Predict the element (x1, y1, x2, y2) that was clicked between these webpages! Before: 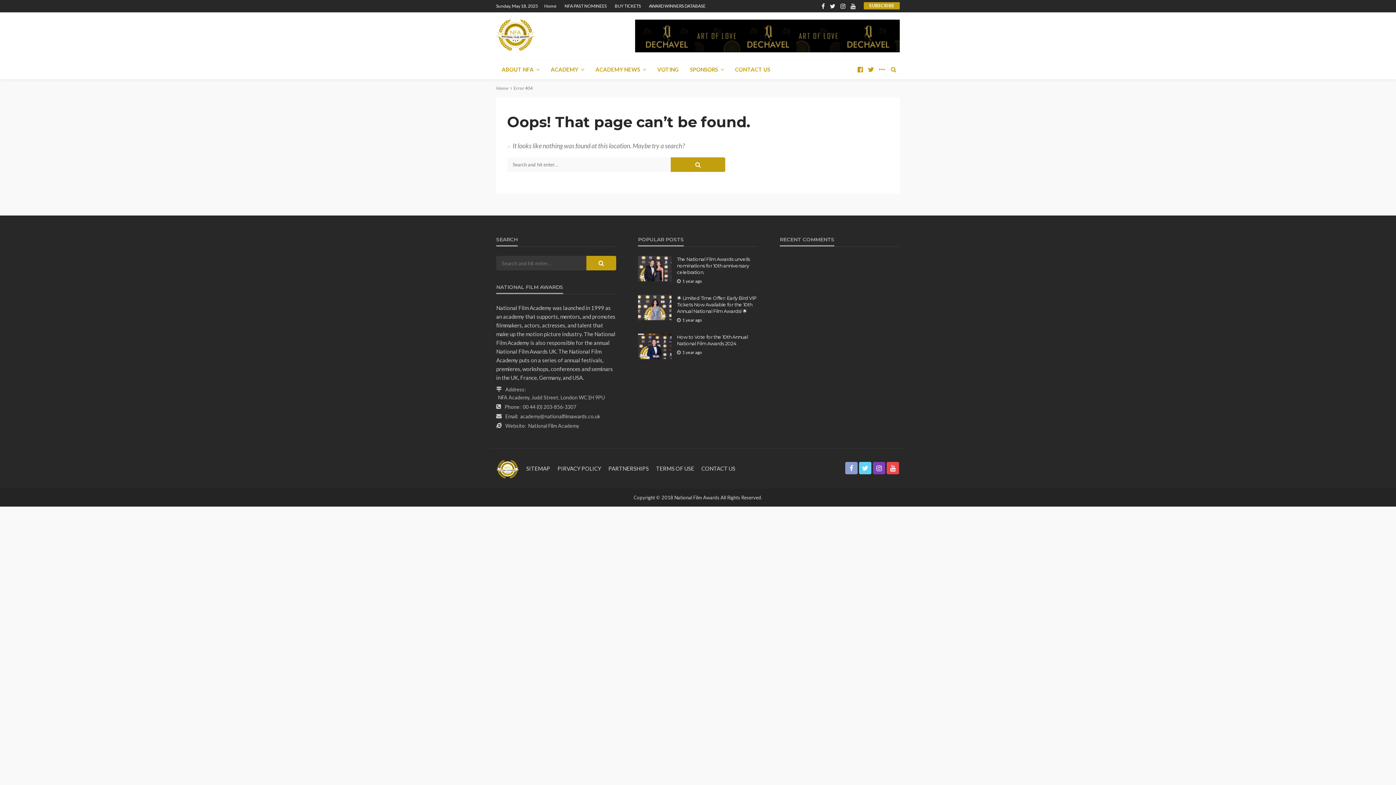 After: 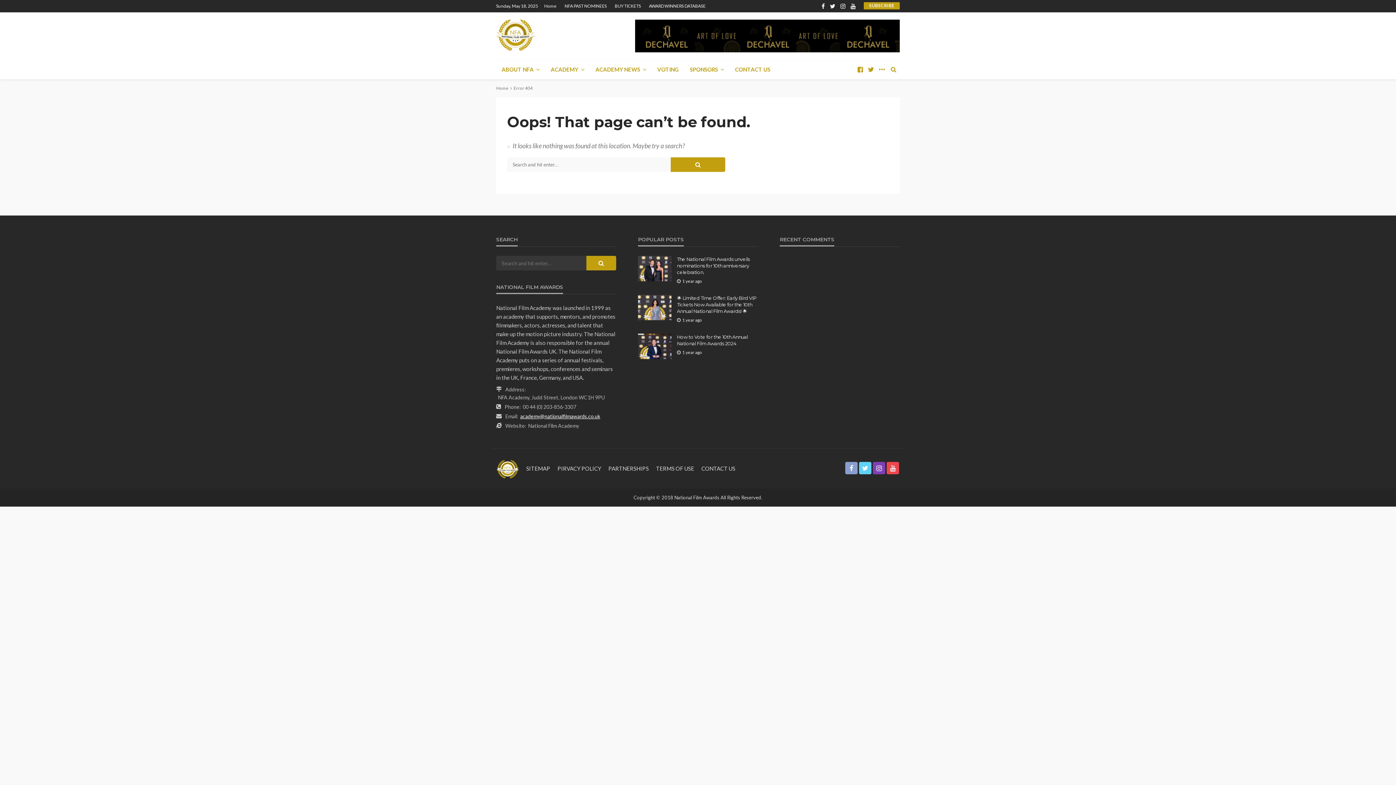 Action: bbox: (520, 413, 600, 419) label: academy@nationalfilmawards.co.uk